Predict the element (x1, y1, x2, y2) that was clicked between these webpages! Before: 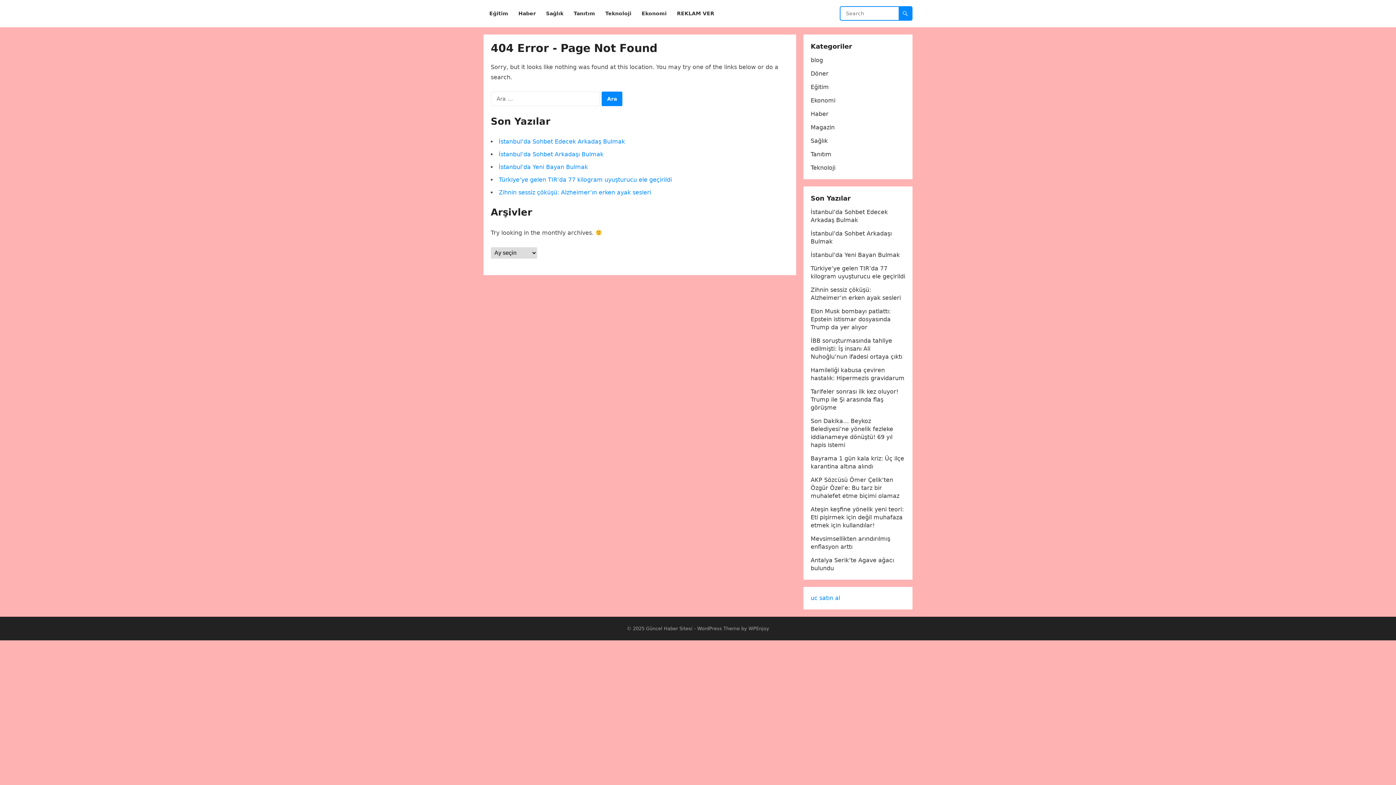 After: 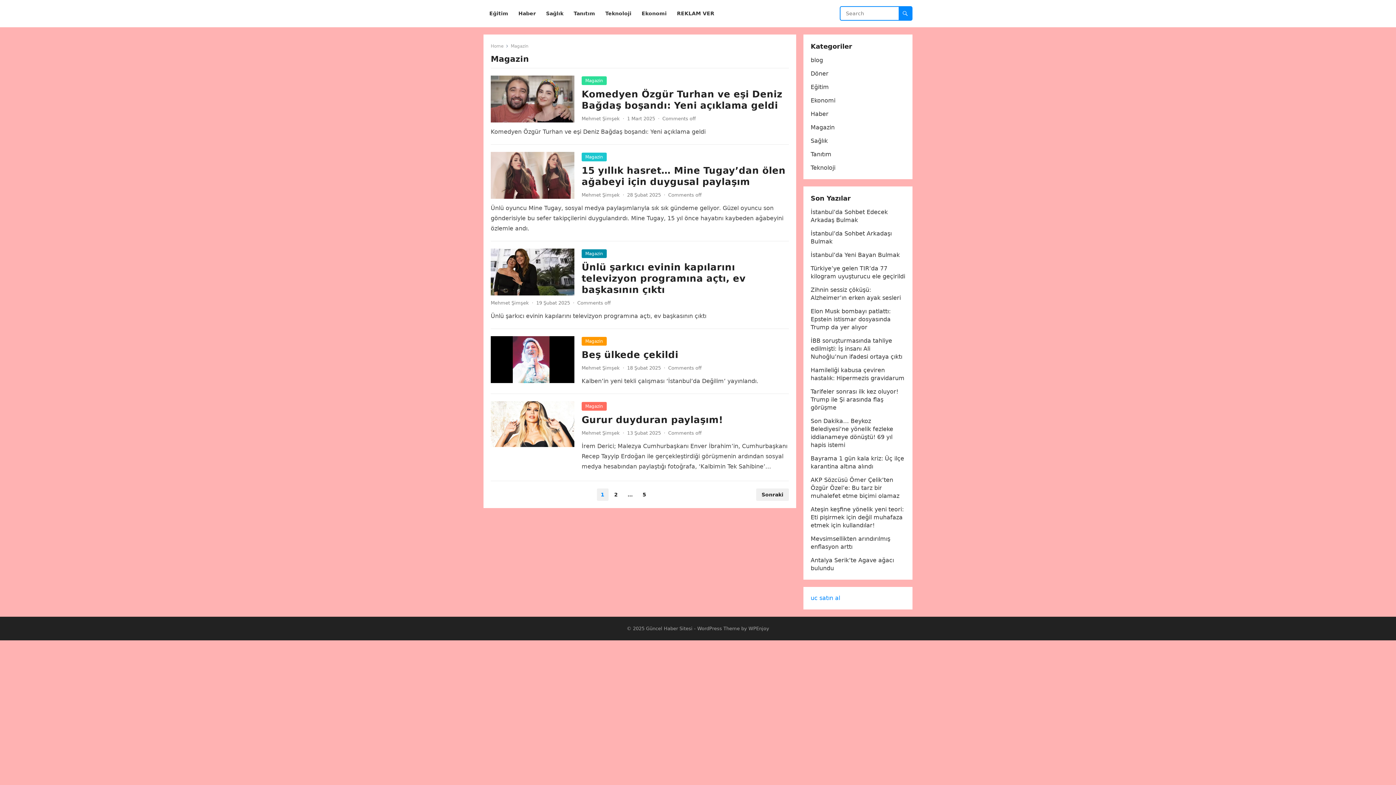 Action: bbox: (810, 124, 834, 130) label: Magazin